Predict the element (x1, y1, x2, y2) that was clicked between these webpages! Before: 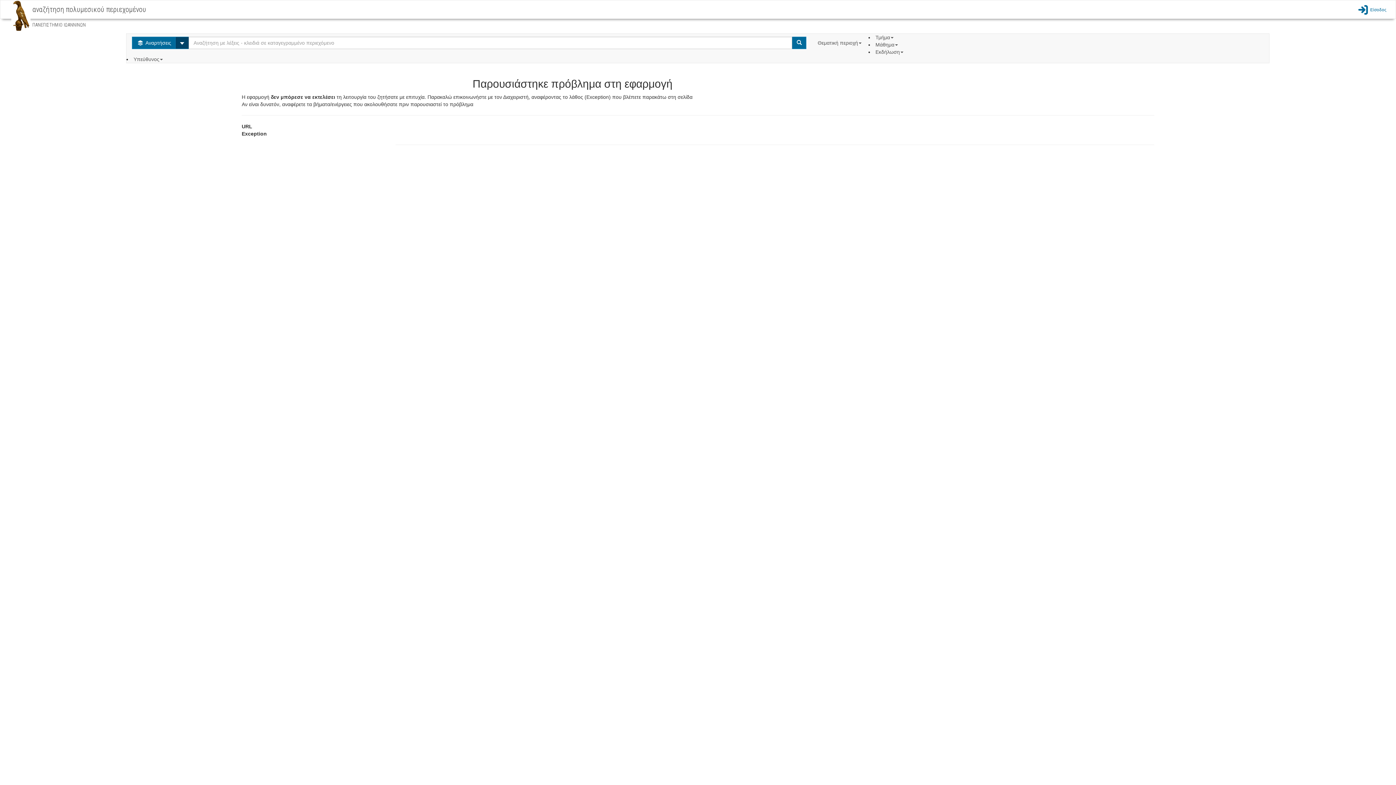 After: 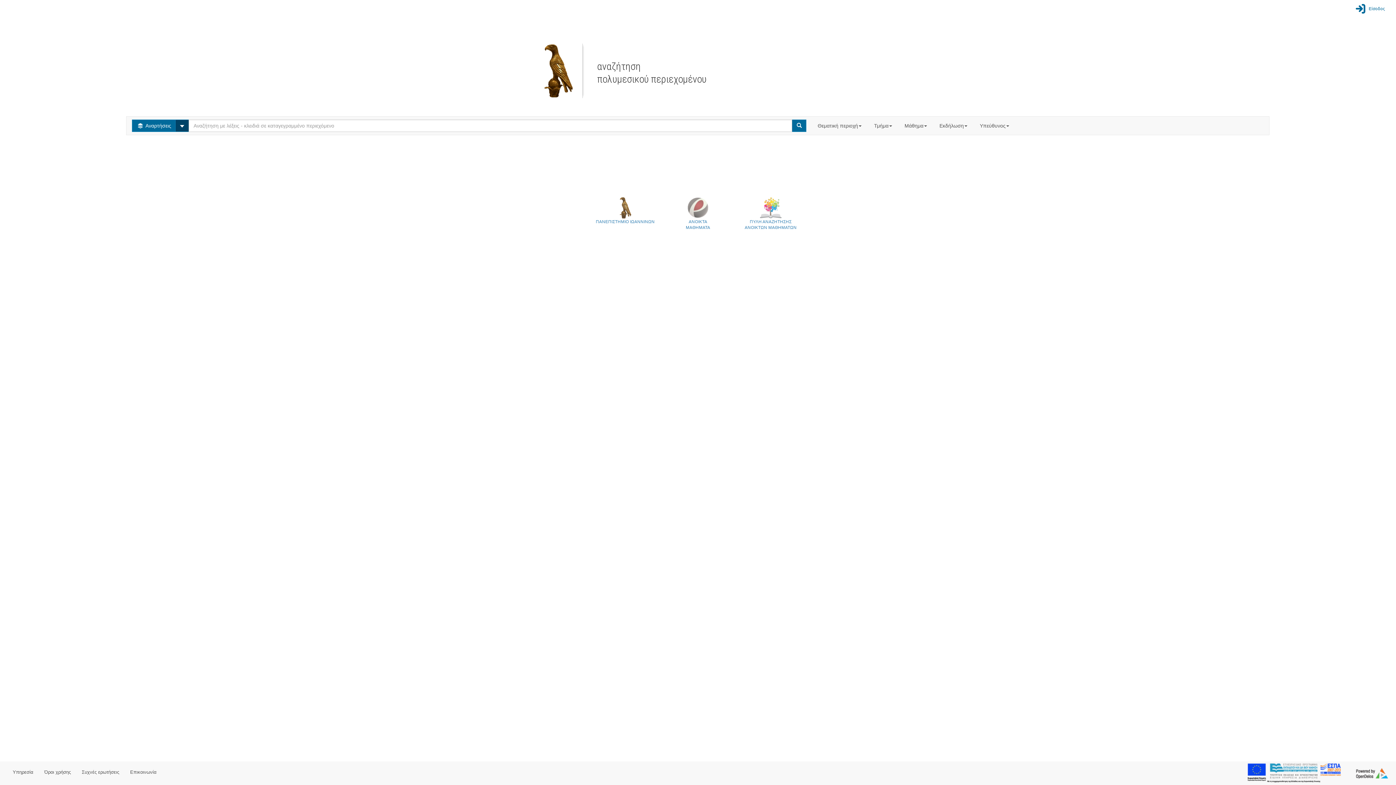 Action: bbox: (1356, 1, 1386, 17) label: Είσοδος